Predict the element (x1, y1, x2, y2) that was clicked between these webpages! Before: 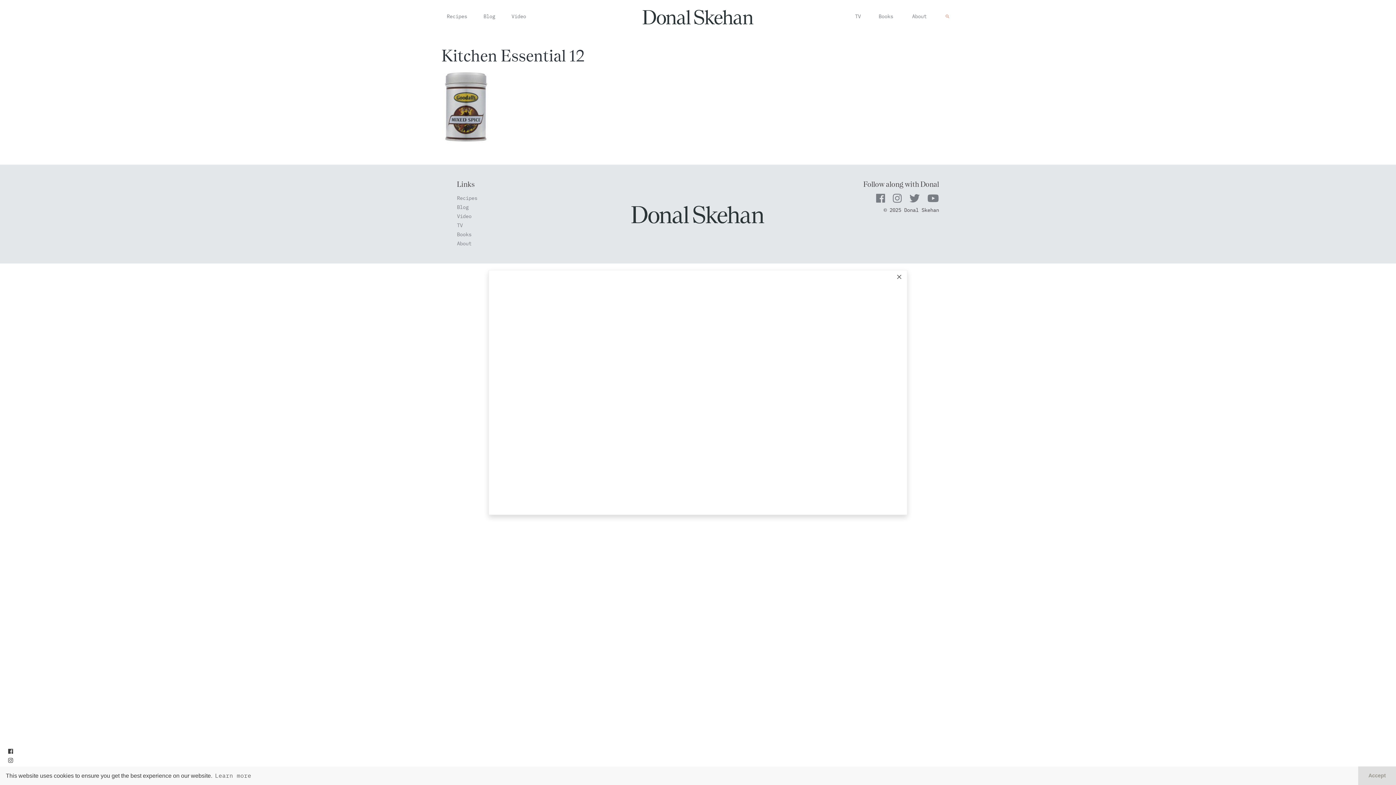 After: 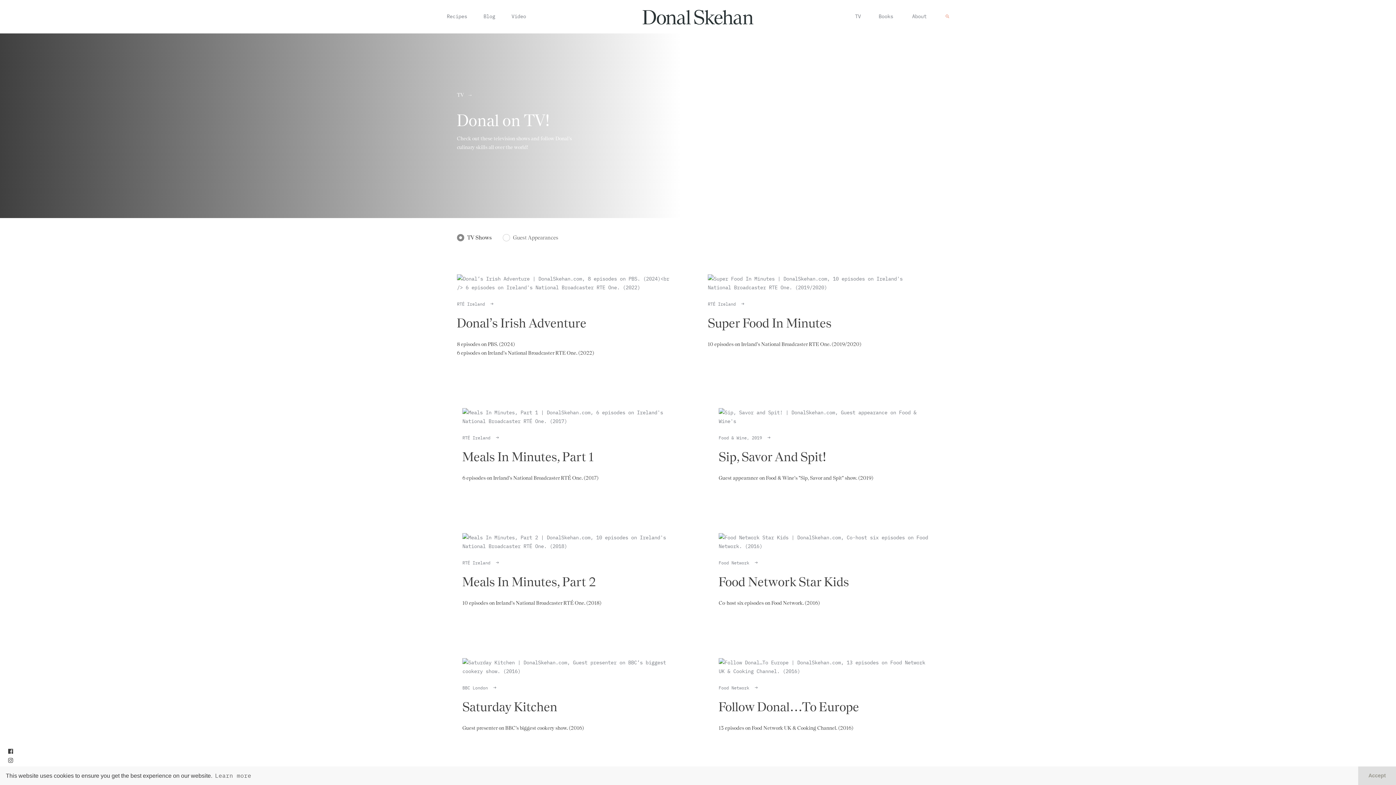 Action: bbox: (457, 221, 462, 230) label: TV